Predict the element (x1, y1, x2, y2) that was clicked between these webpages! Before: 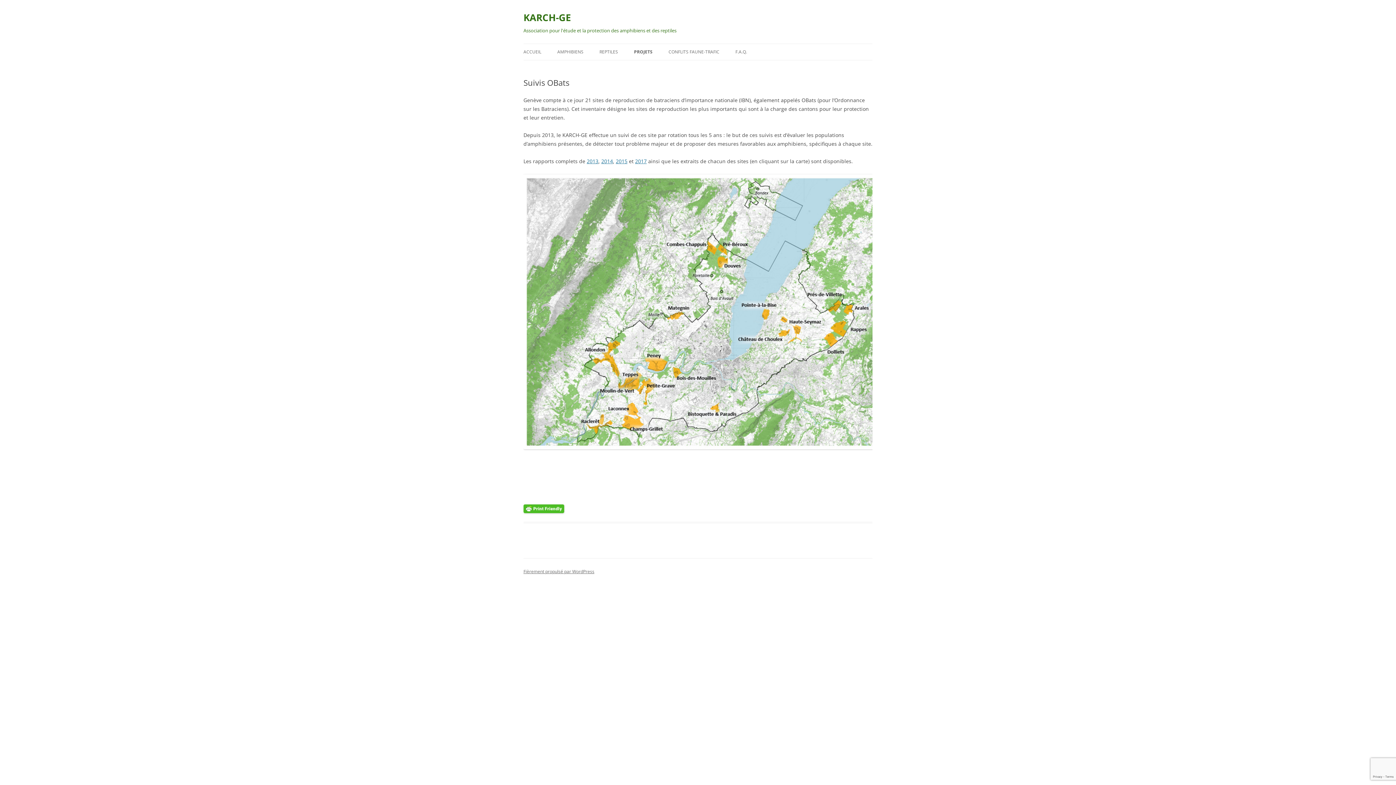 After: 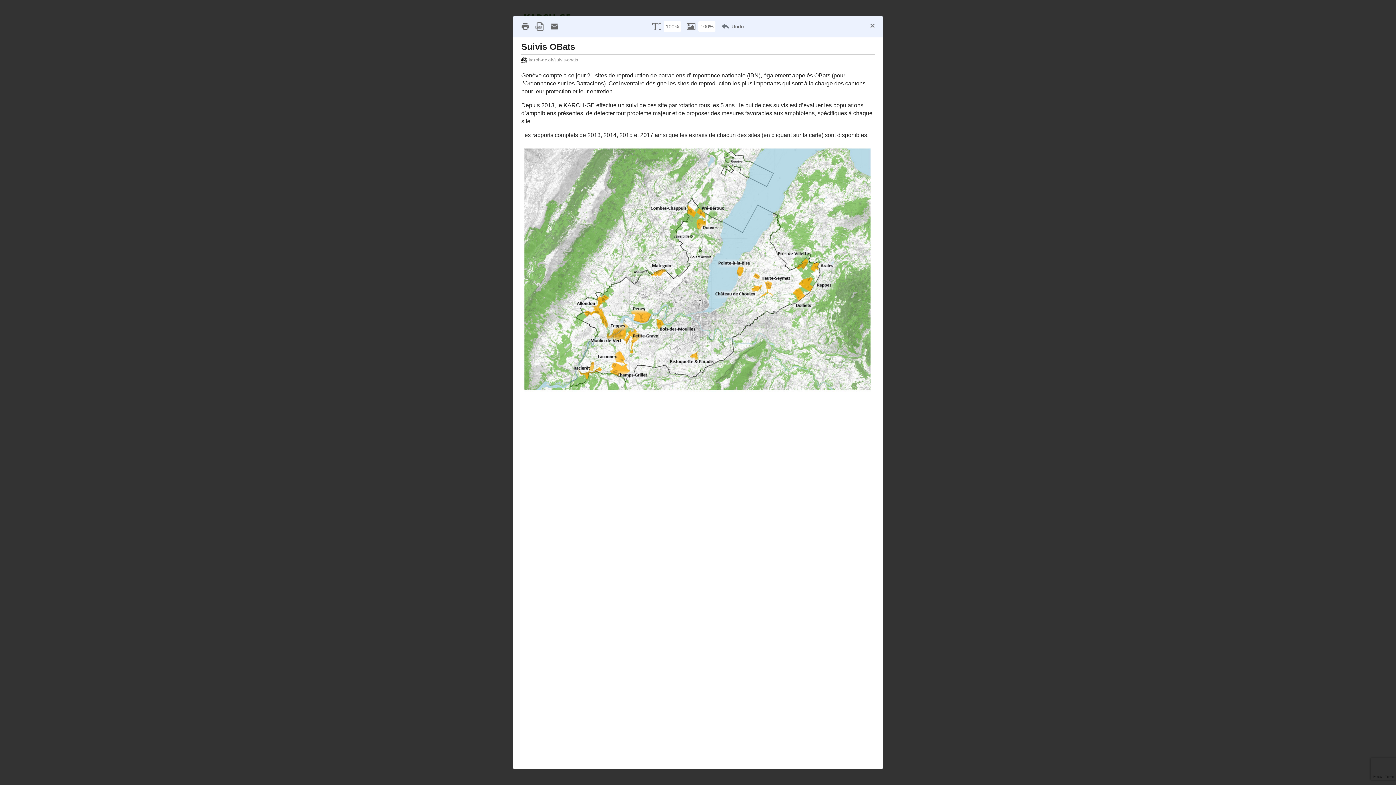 Action: bbox: (523, 505, 564, 512)